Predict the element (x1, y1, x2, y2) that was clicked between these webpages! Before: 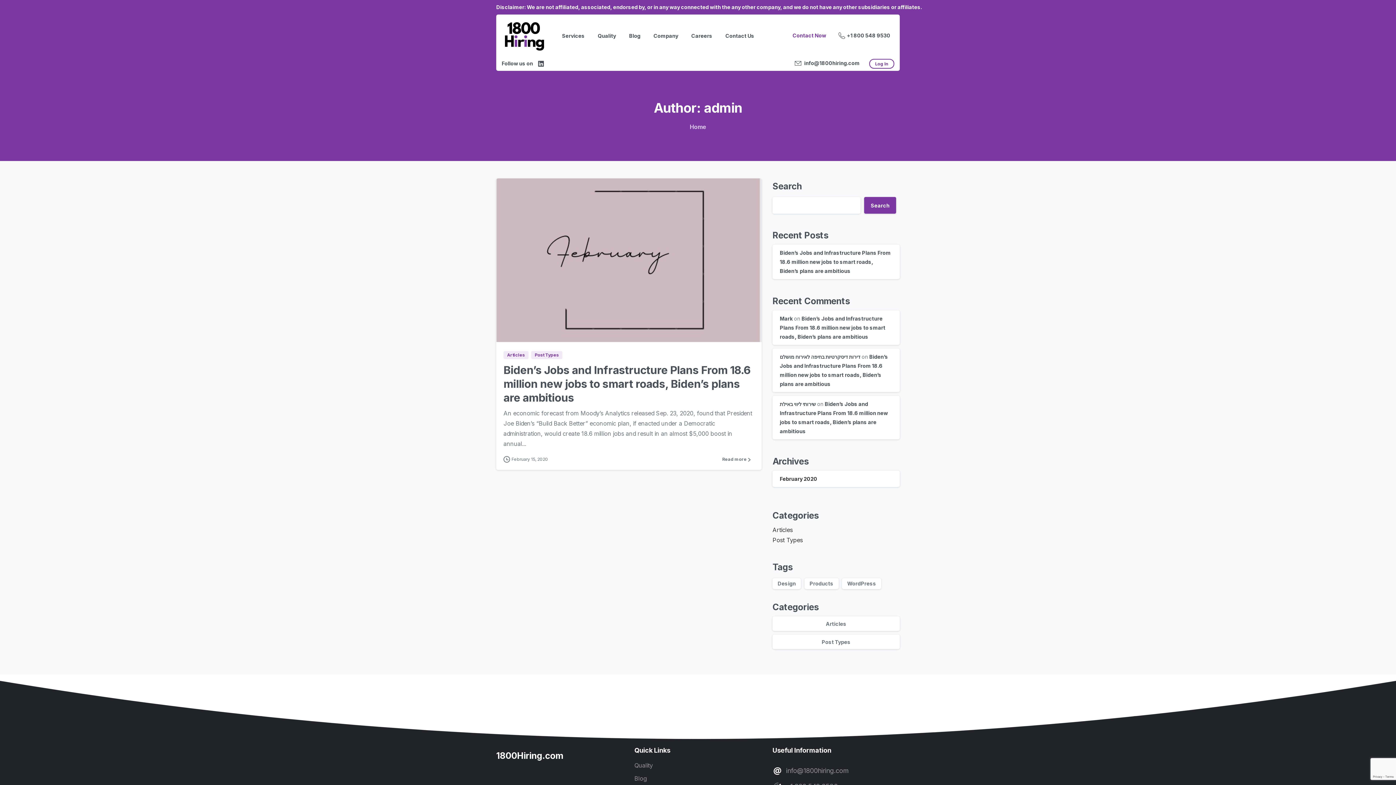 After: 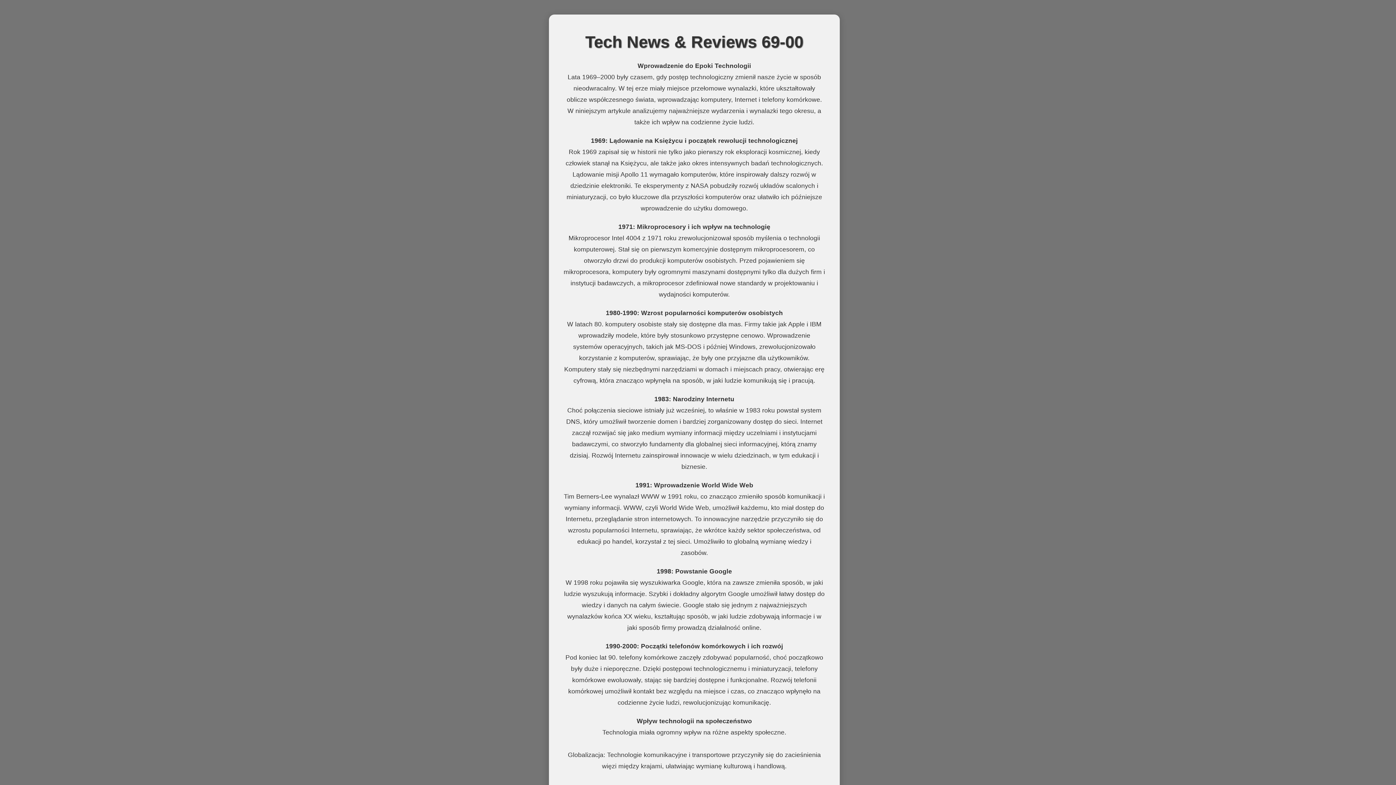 Action: label: Mark bbox: (780, 315, 792, 321)